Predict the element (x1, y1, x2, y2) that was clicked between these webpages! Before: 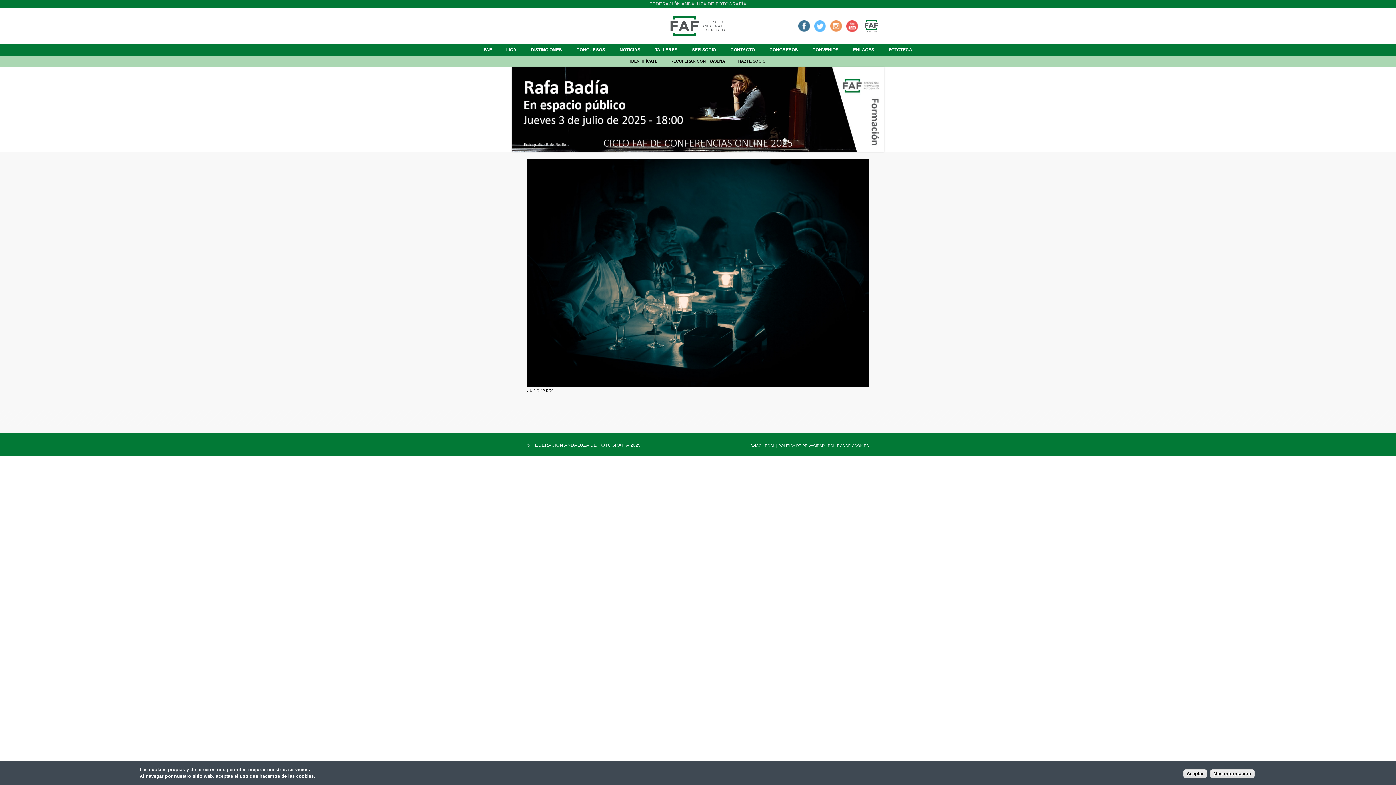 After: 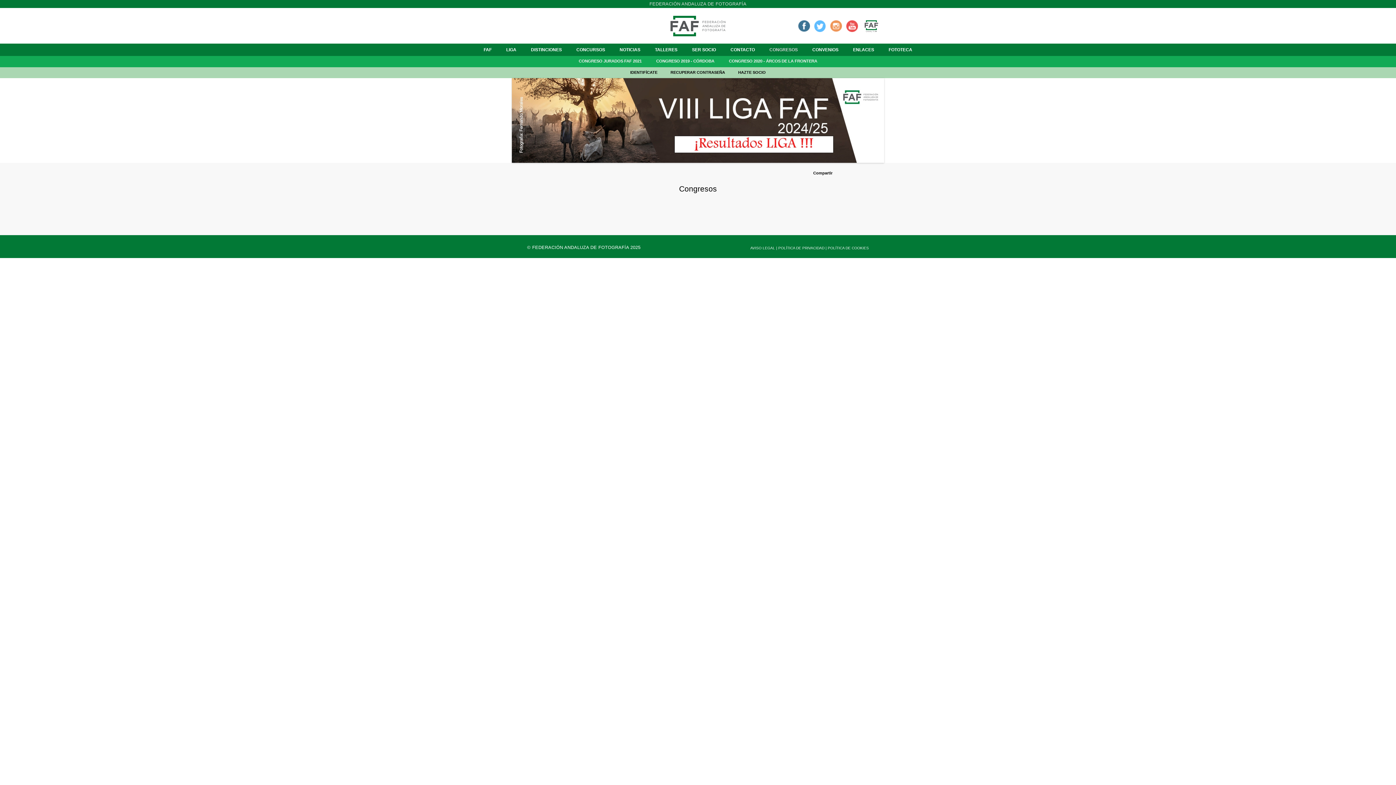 Action: label: CONGRESOS bbox: (766, 46, 801, 53)